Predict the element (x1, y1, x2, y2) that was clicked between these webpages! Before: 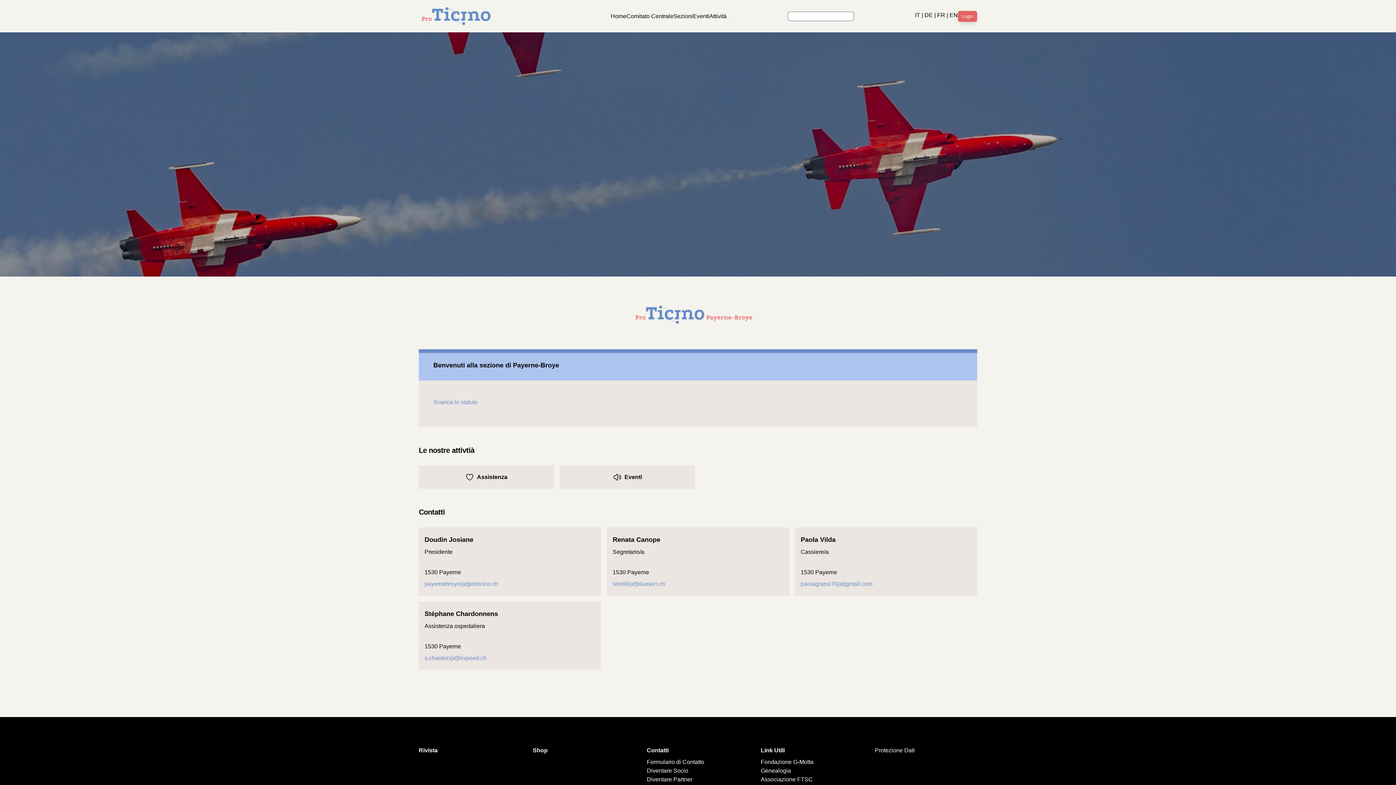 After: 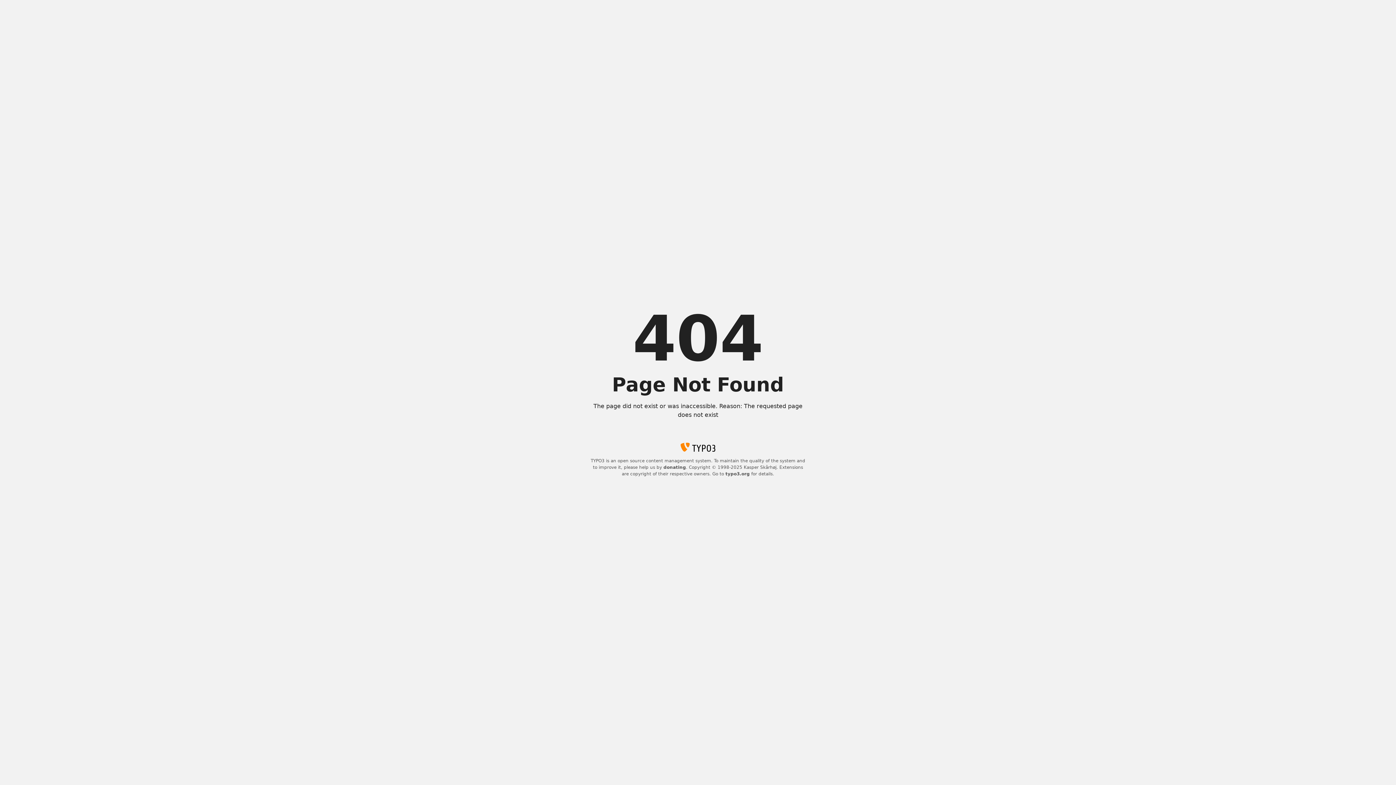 Action: bbox: (610, 11, 626, 20) label: Home